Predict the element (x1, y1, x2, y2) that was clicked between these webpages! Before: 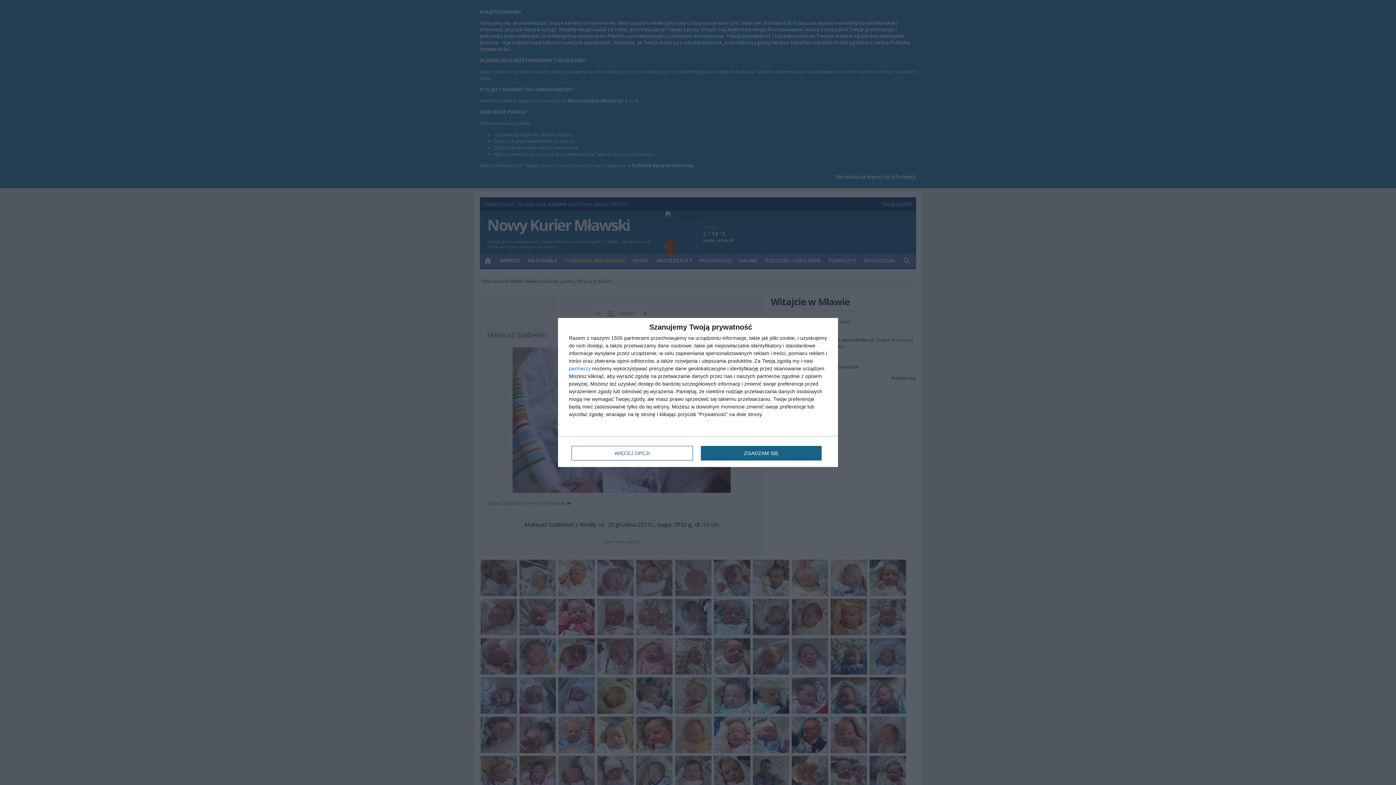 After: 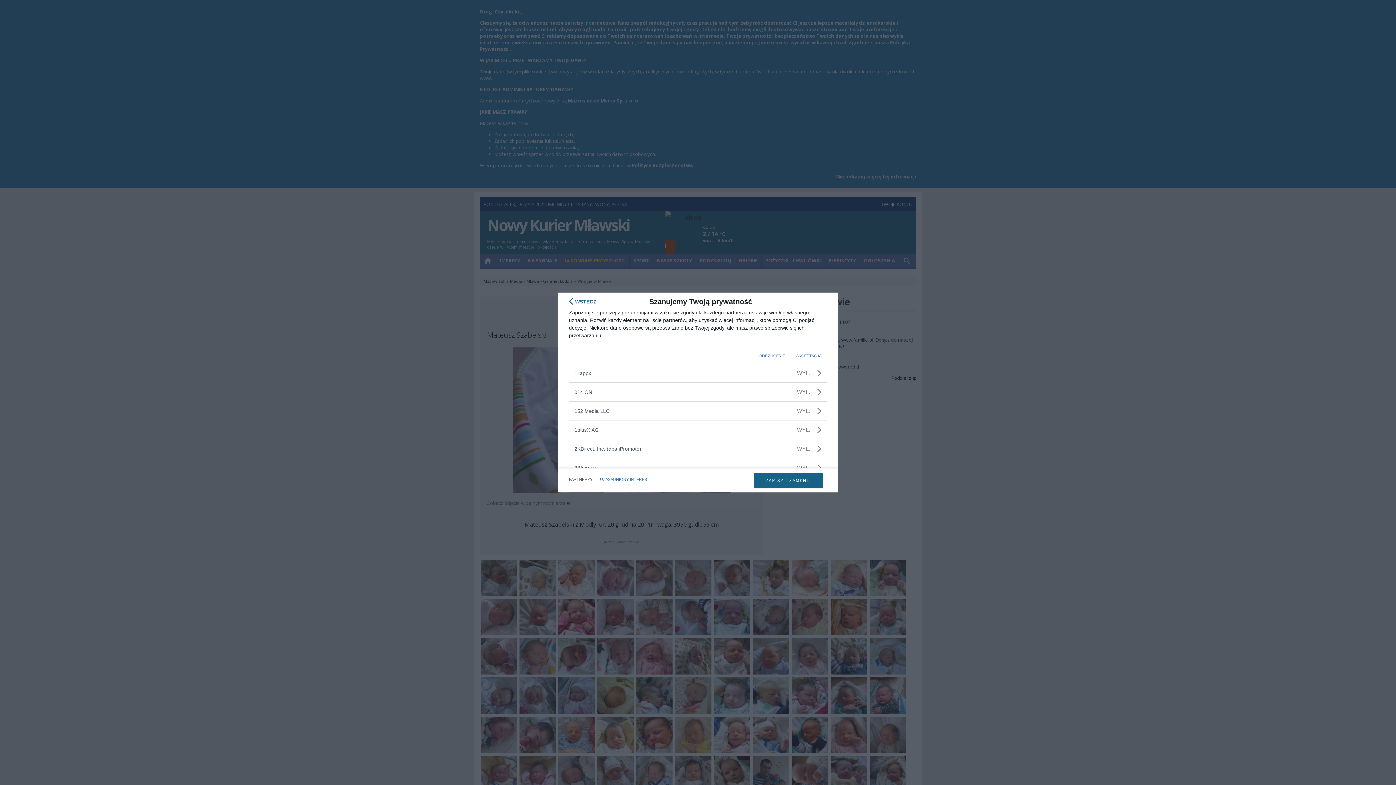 Action: label: partnerzy bbox: (569, 366, 590, 371)